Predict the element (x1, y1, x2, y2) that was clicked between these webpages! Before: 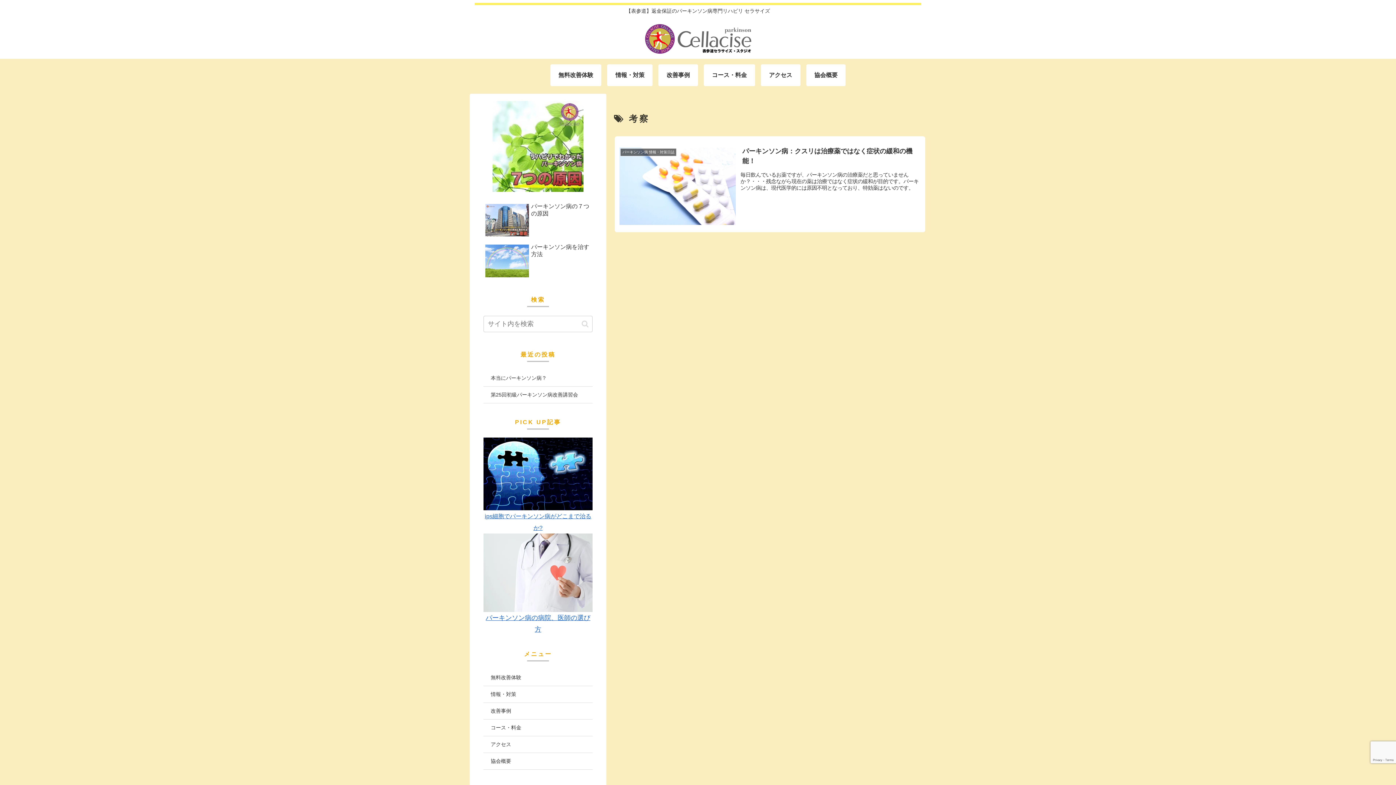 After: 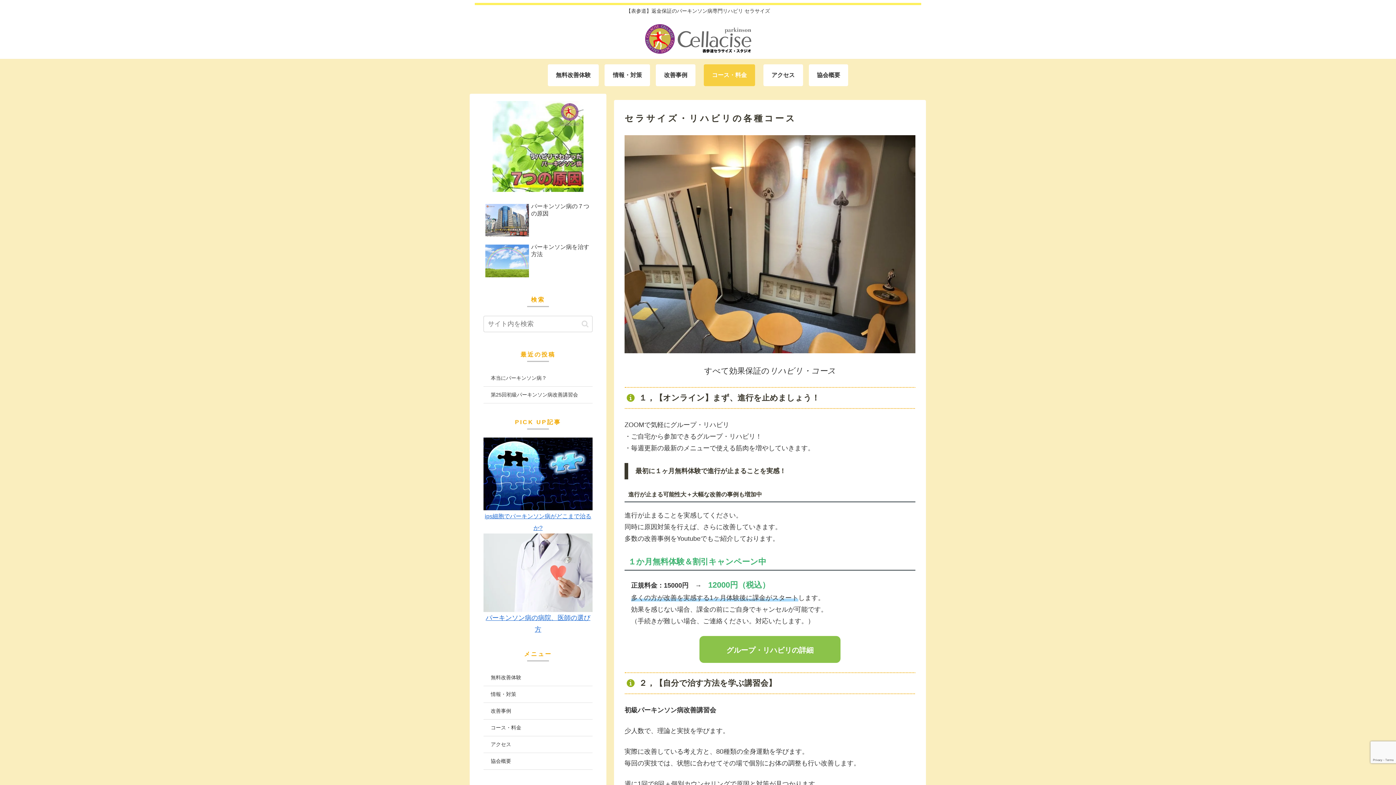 Action: bbox: (704, 64, 755, 86) label: コース・料金